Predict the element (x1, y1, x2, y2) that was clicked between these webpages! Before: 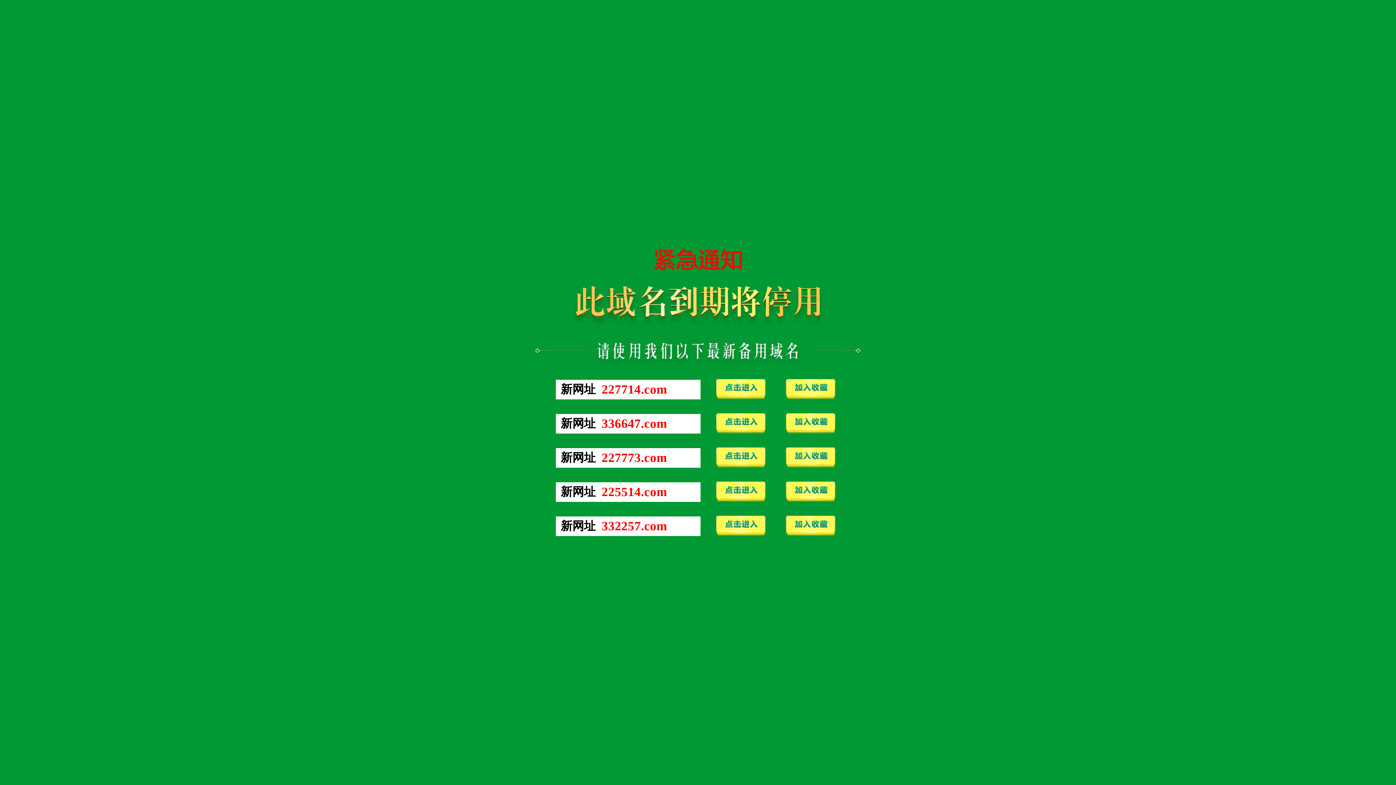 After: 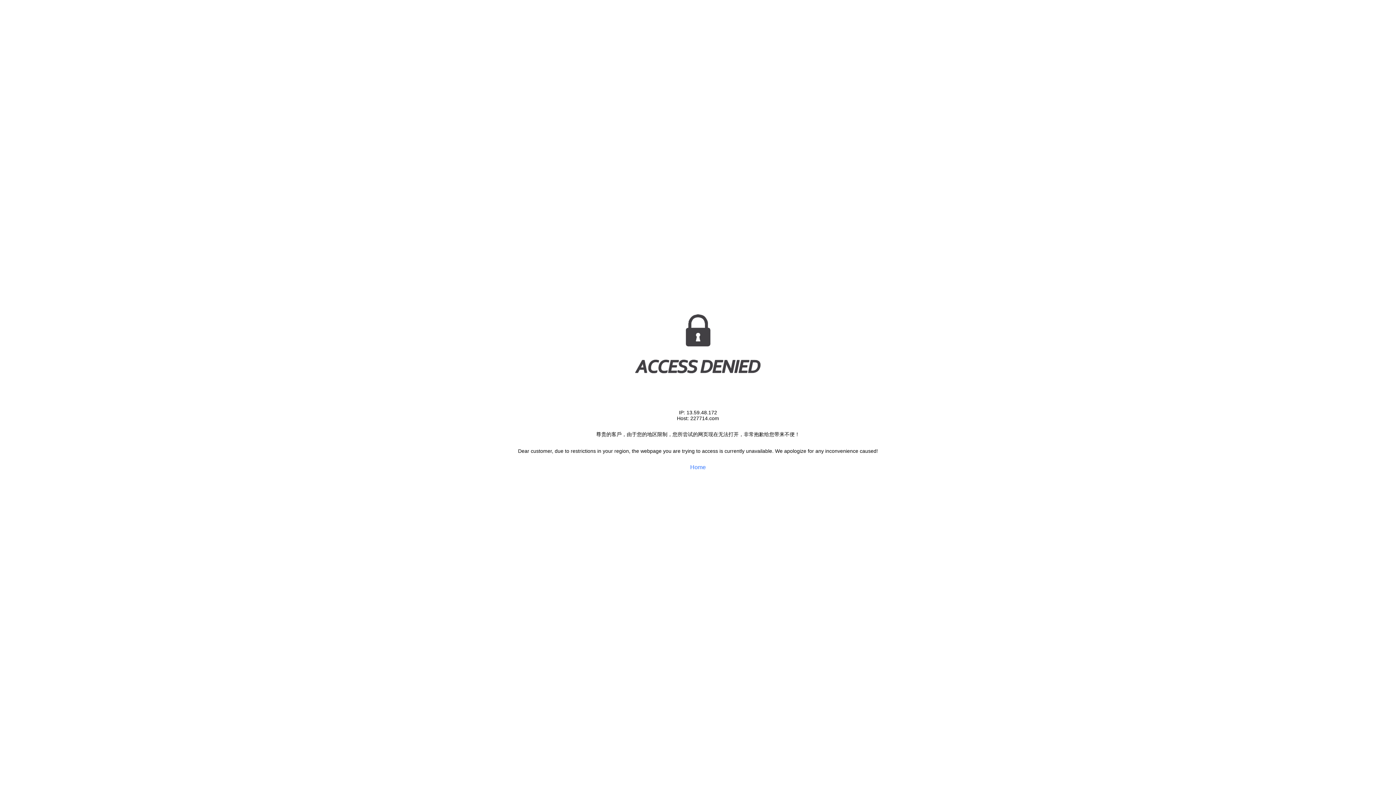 Action: bbox: (781, 396, 840, 402)